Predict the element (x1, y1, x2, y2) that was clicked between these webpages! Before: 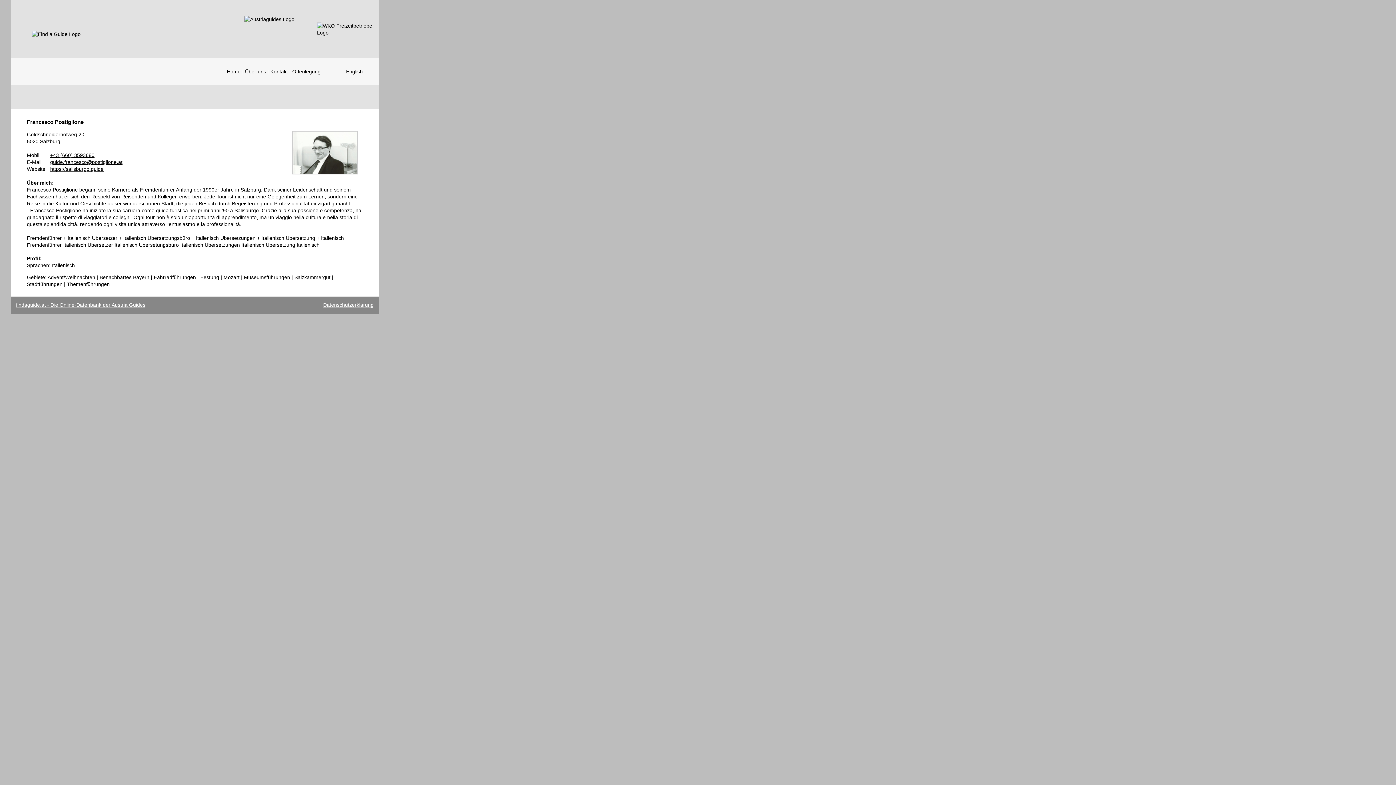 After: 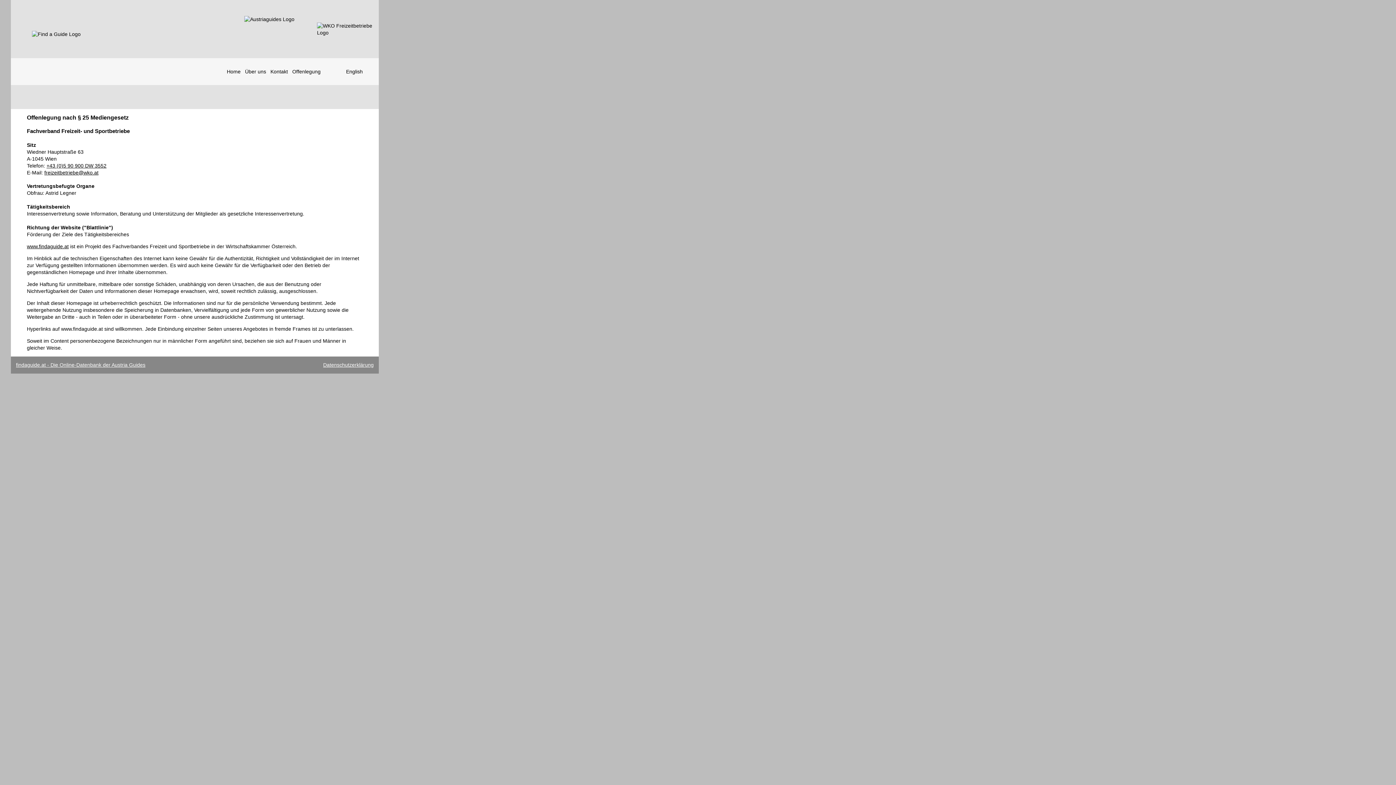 Action: bbox: (292, 68, 320, 74) label: Offenlegung